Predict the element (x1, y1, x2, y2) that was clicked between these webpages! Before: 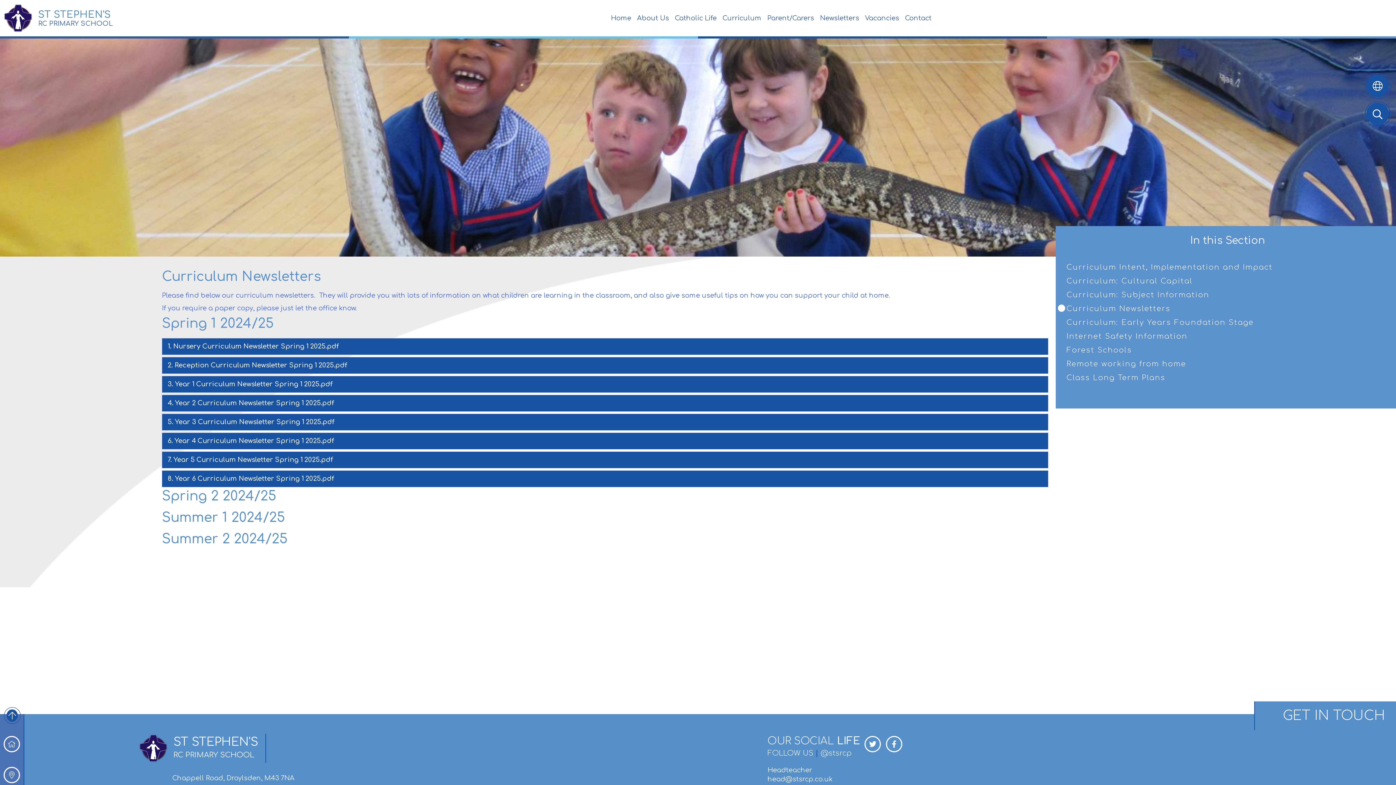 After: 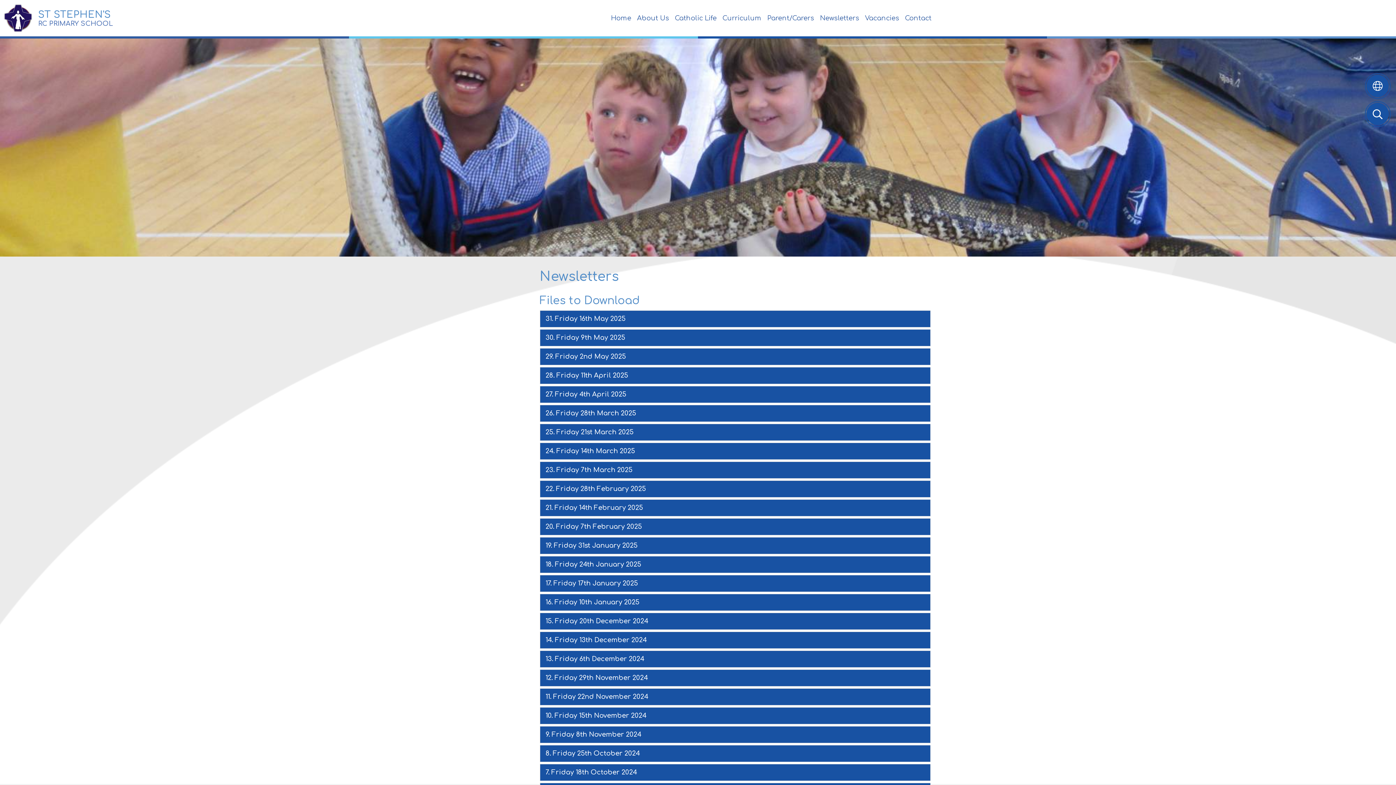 Action: label: Newsletters bbox: (817, 8, 862, 28)